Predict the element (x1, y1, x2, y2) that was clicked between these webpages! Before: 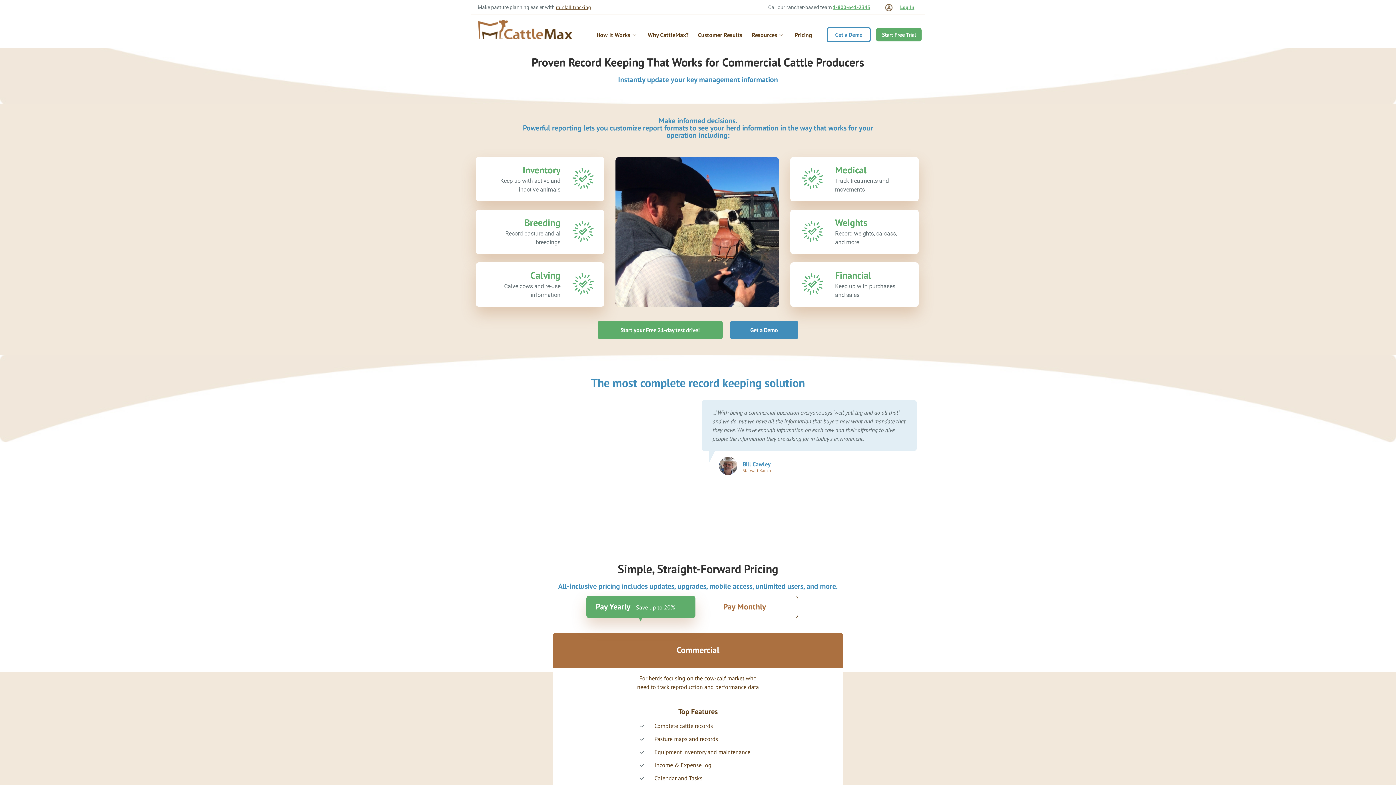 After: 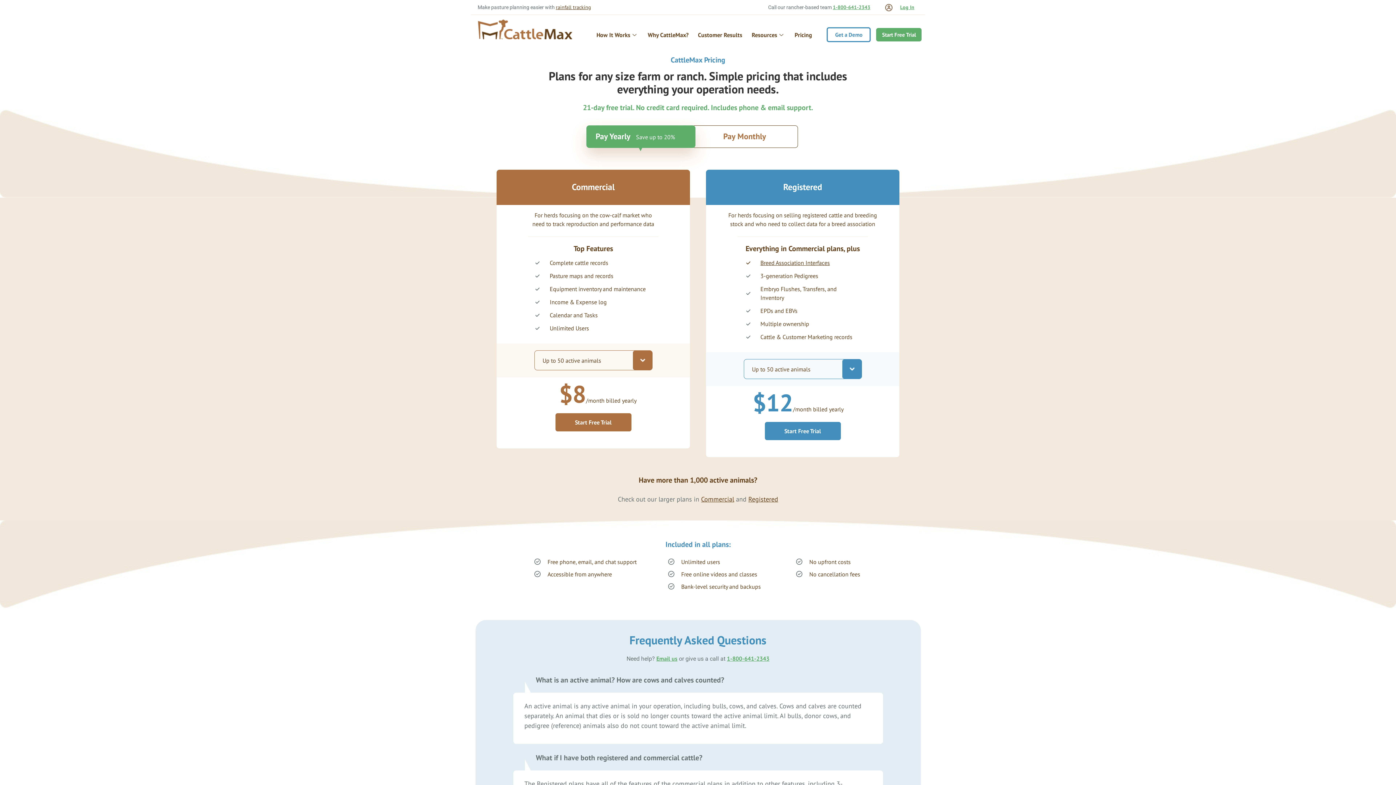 Action: bbox: (790, 25, 817, 44) label: Pricing